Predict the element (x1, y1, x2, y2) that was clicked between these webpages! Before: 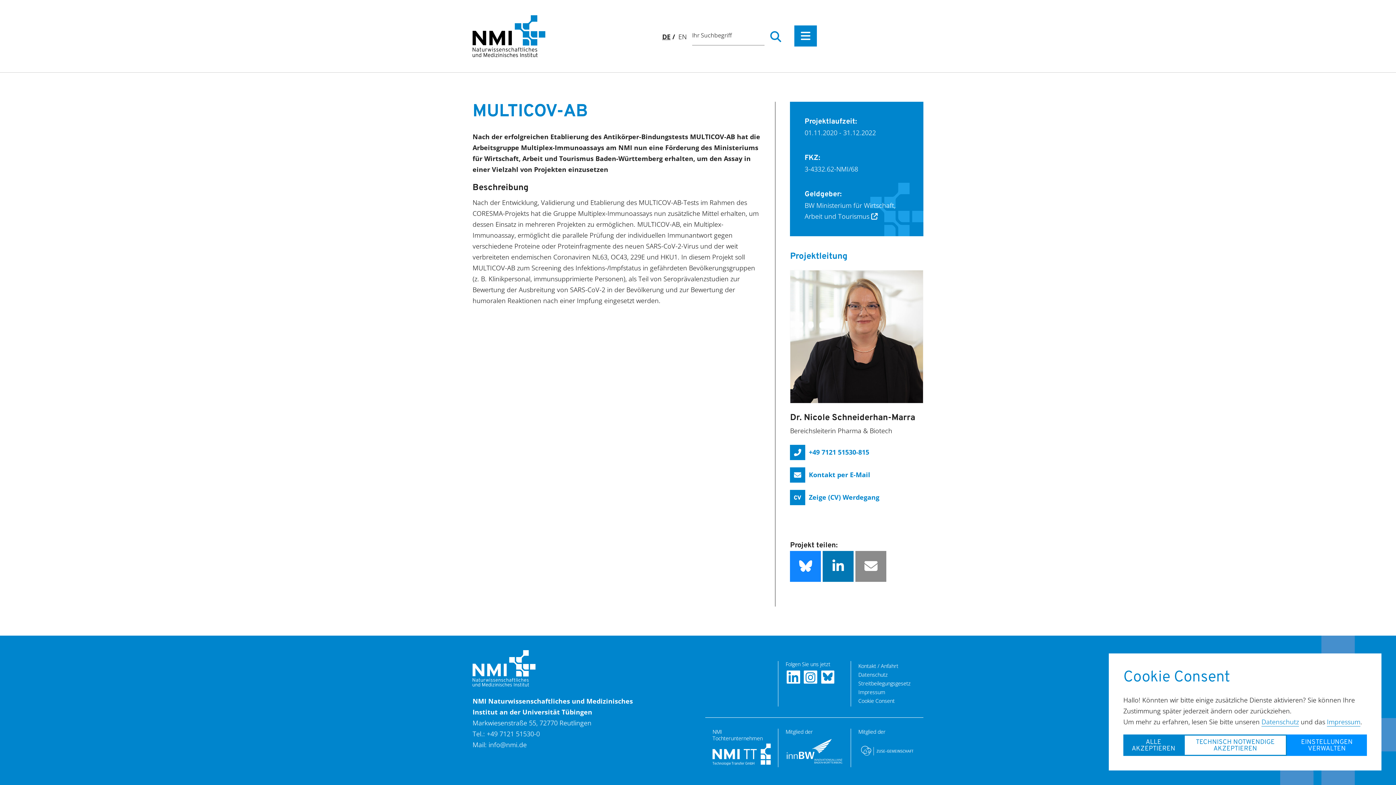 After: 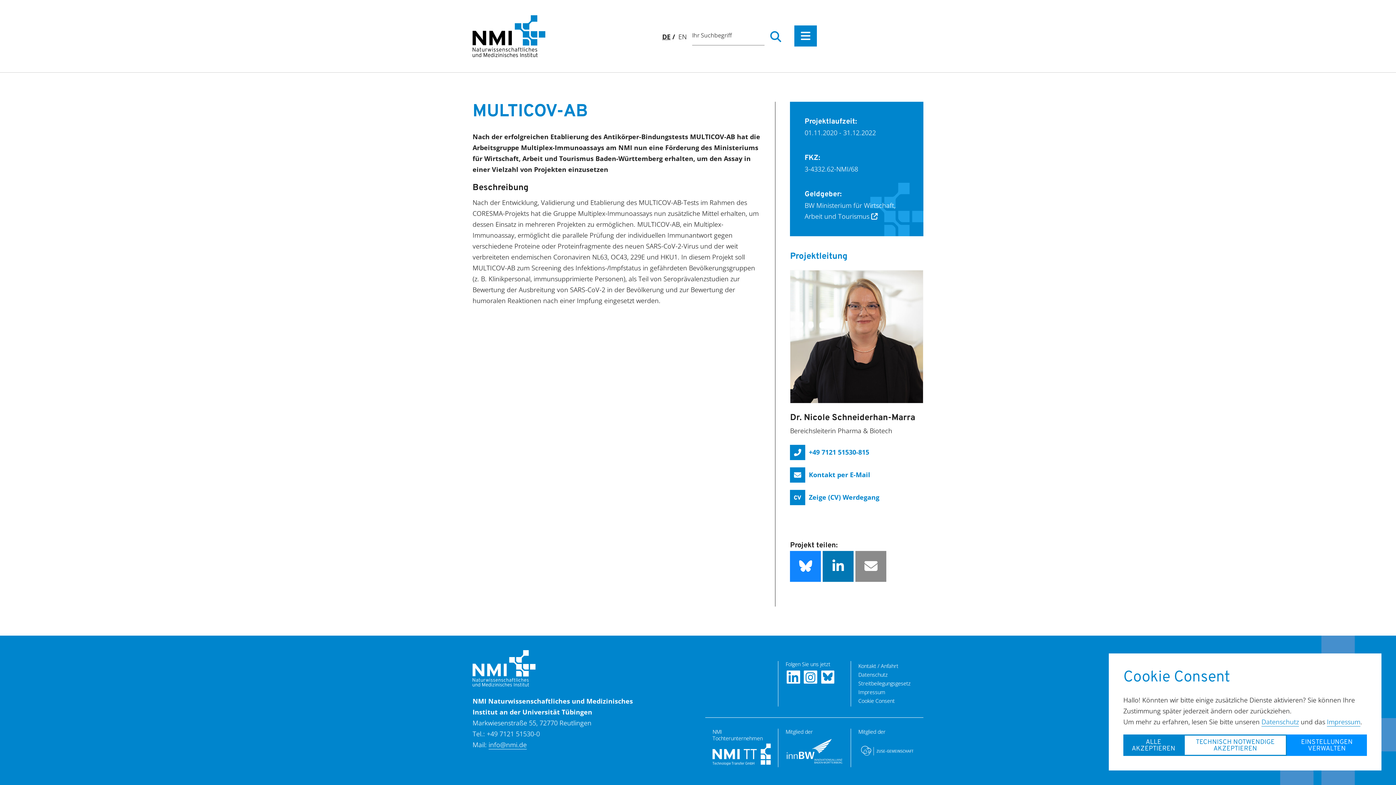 Action: label: info@nmi.de bbox: (488, 740, 526, 749)